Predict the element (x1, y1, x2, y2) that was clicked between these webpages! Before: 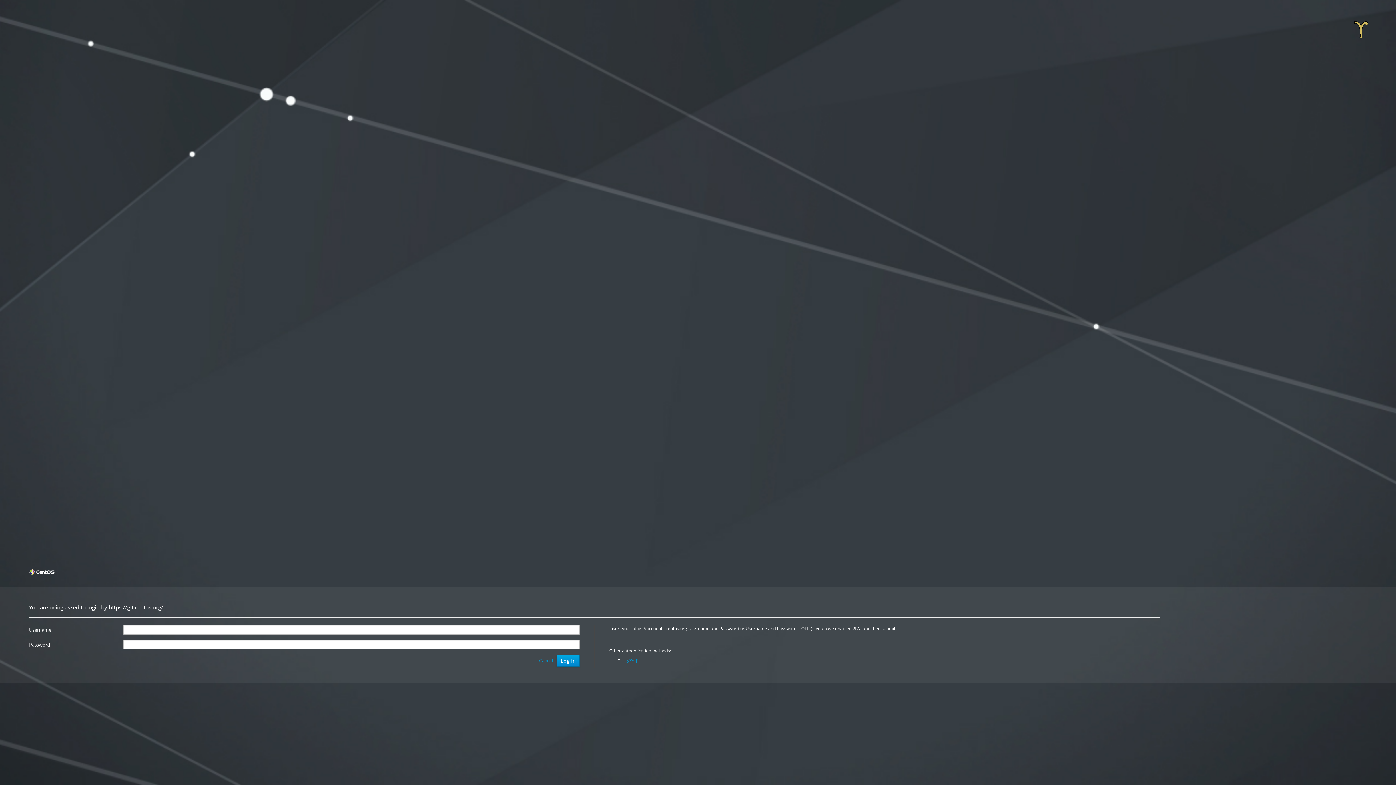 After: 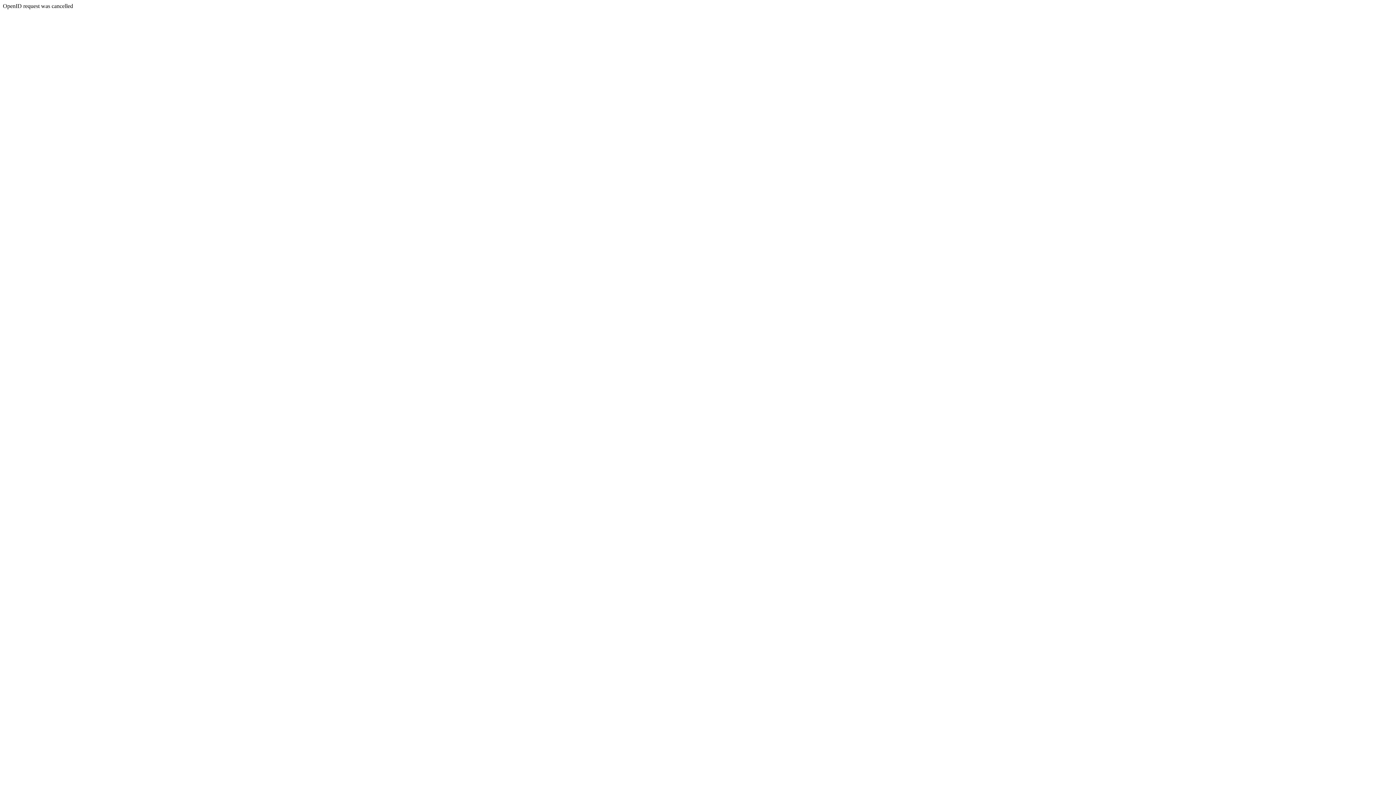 Action: bbox: (556, 655, 579, 666) label: Log In